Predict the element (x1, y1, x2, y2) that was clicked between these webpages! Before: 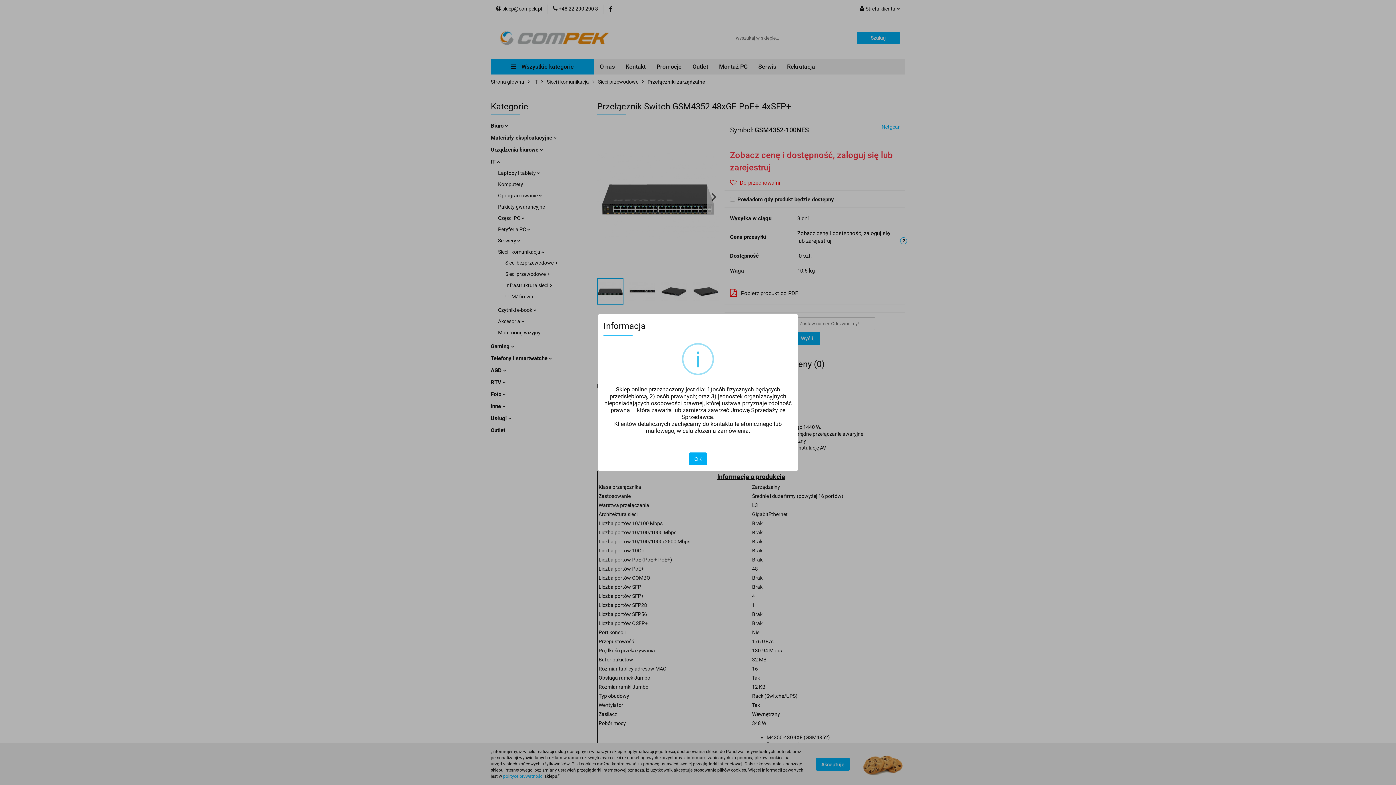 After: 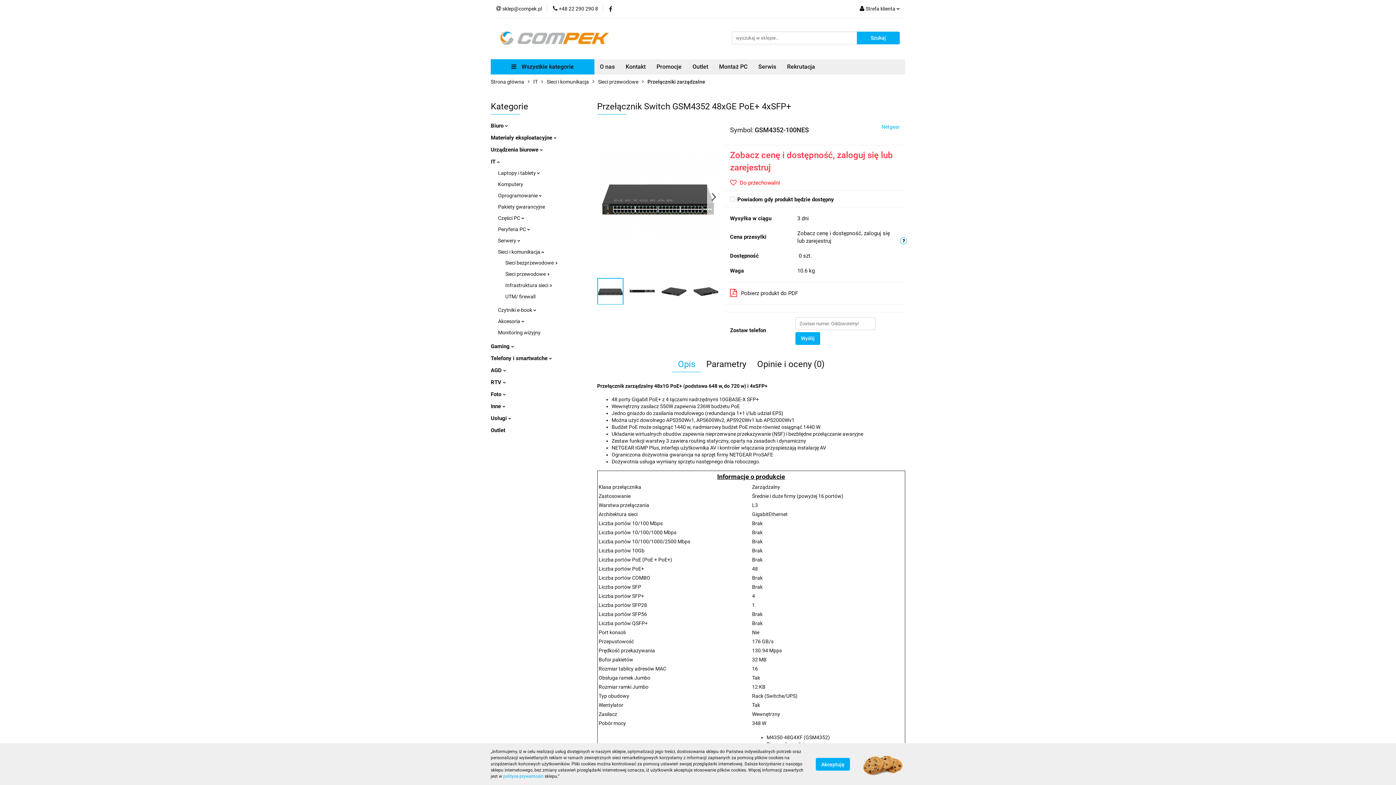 Action: label: OK bbox: (689, 452, 707, 465)